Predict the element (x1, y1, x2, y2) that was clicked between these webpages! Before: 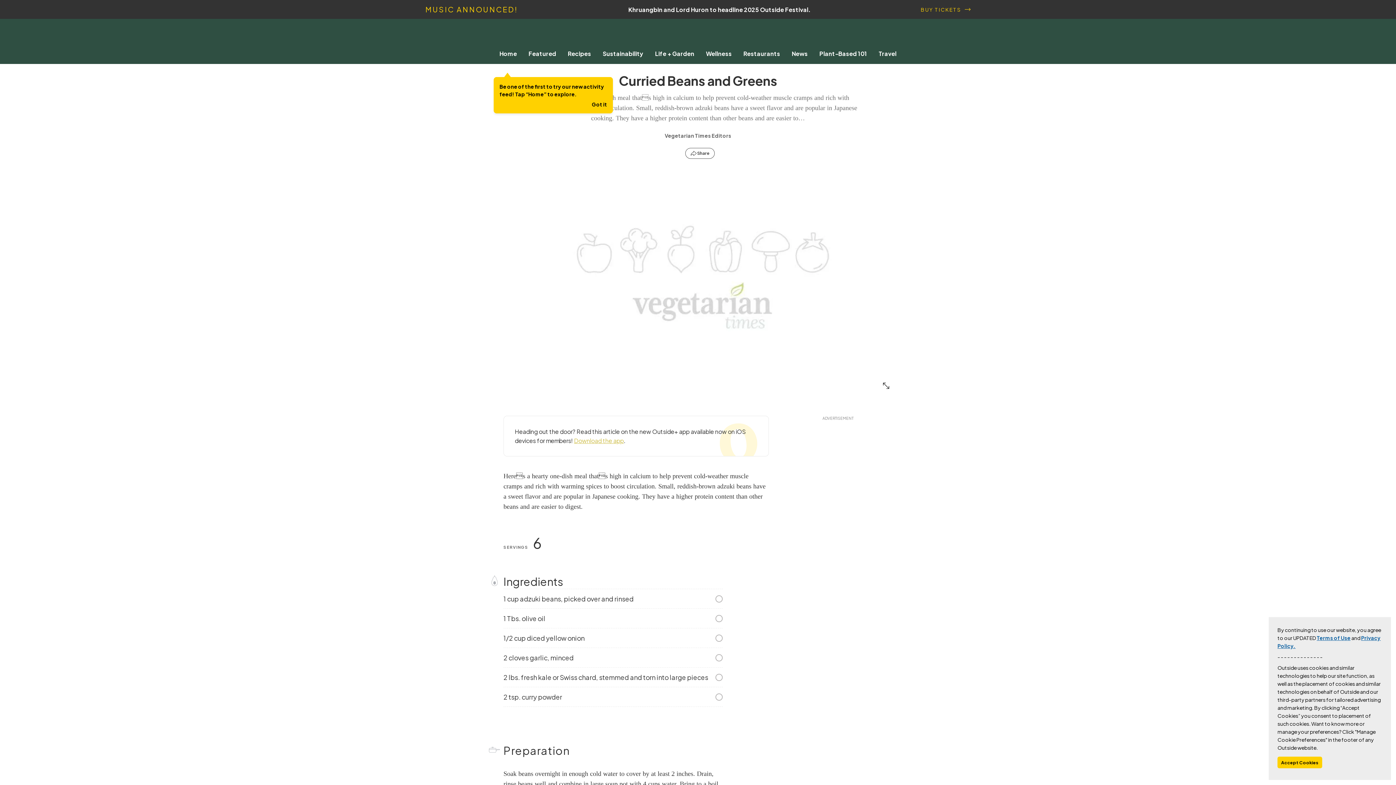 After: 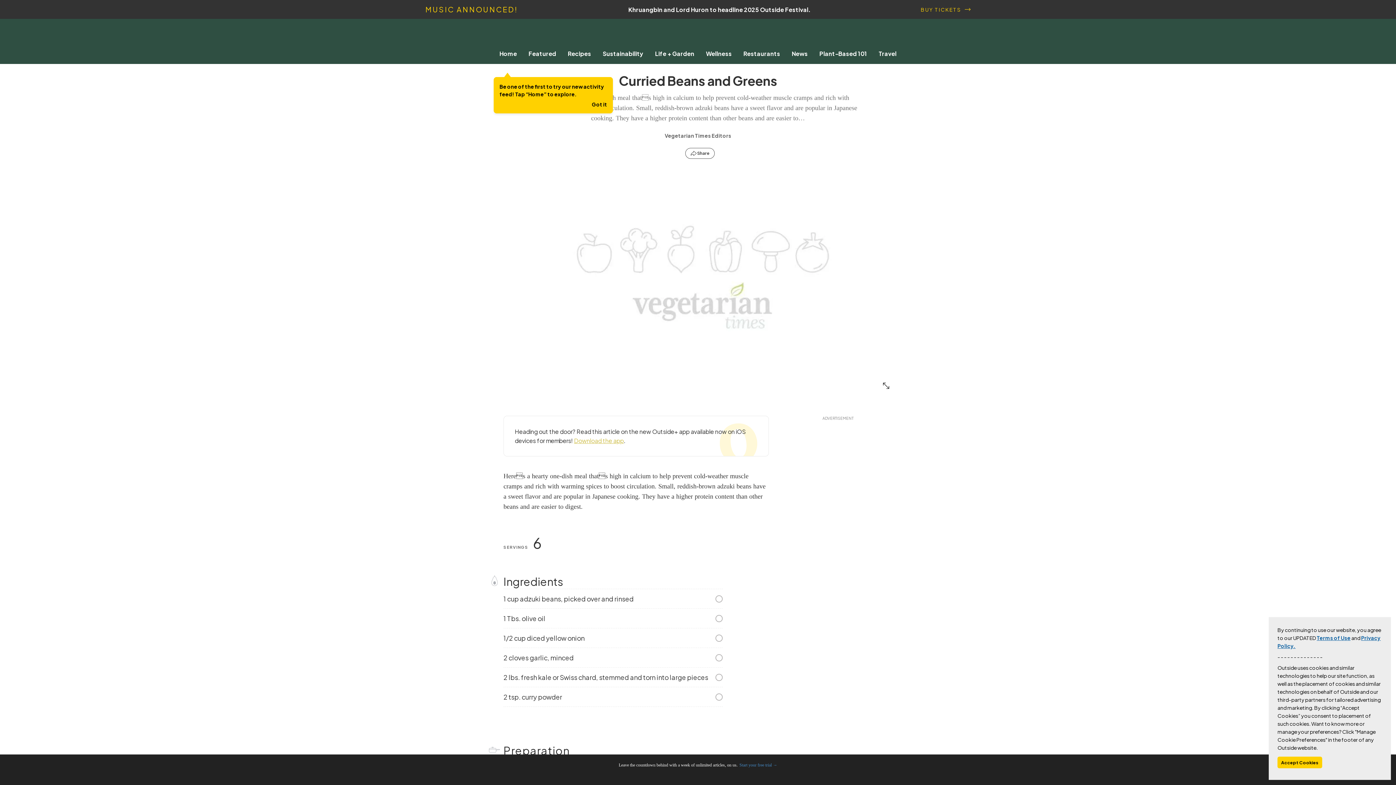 Action: label: MUSIC ANNOUNCED!

Khruangbin and Lord Huron to headline 2025 Outside Festival.

BUY TICKETS bbox: (14, 0, 1381, 18)